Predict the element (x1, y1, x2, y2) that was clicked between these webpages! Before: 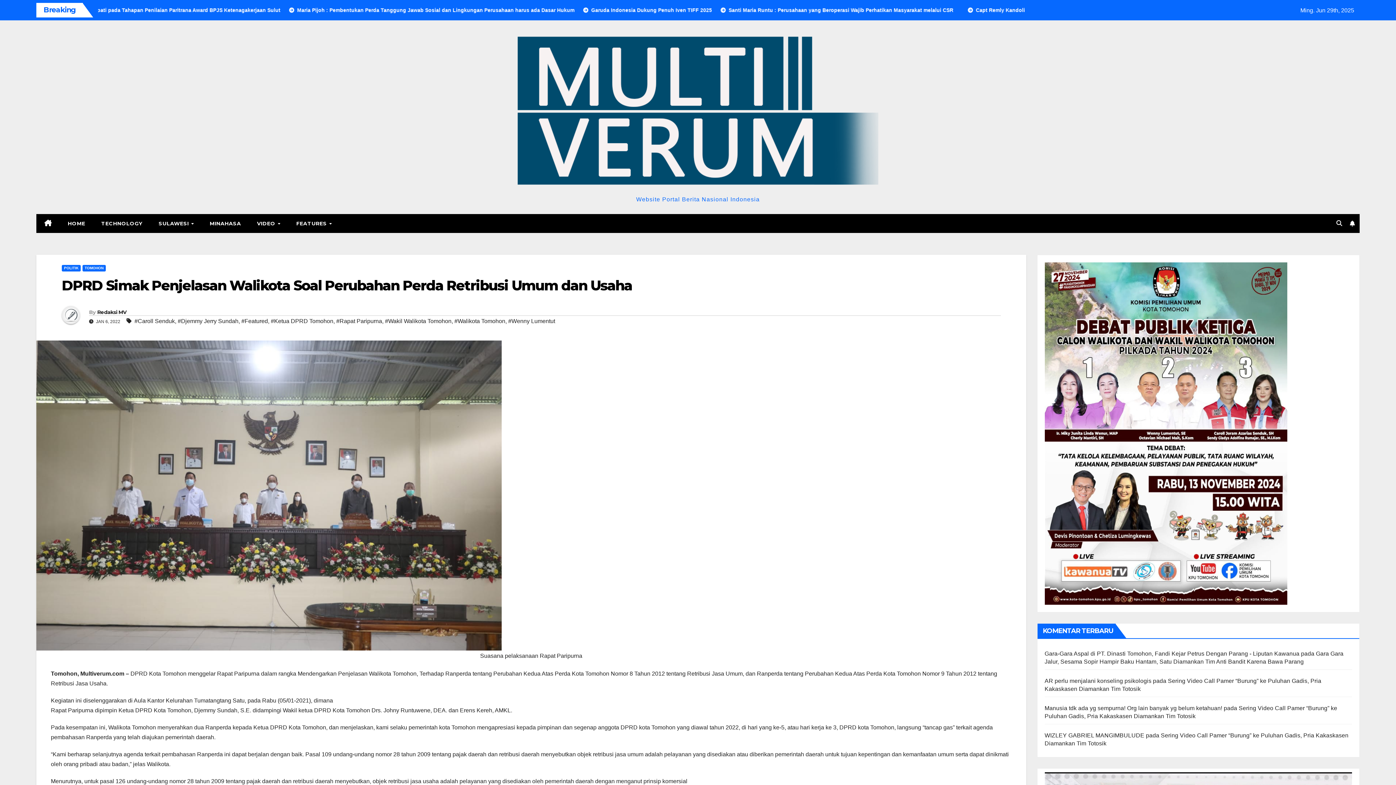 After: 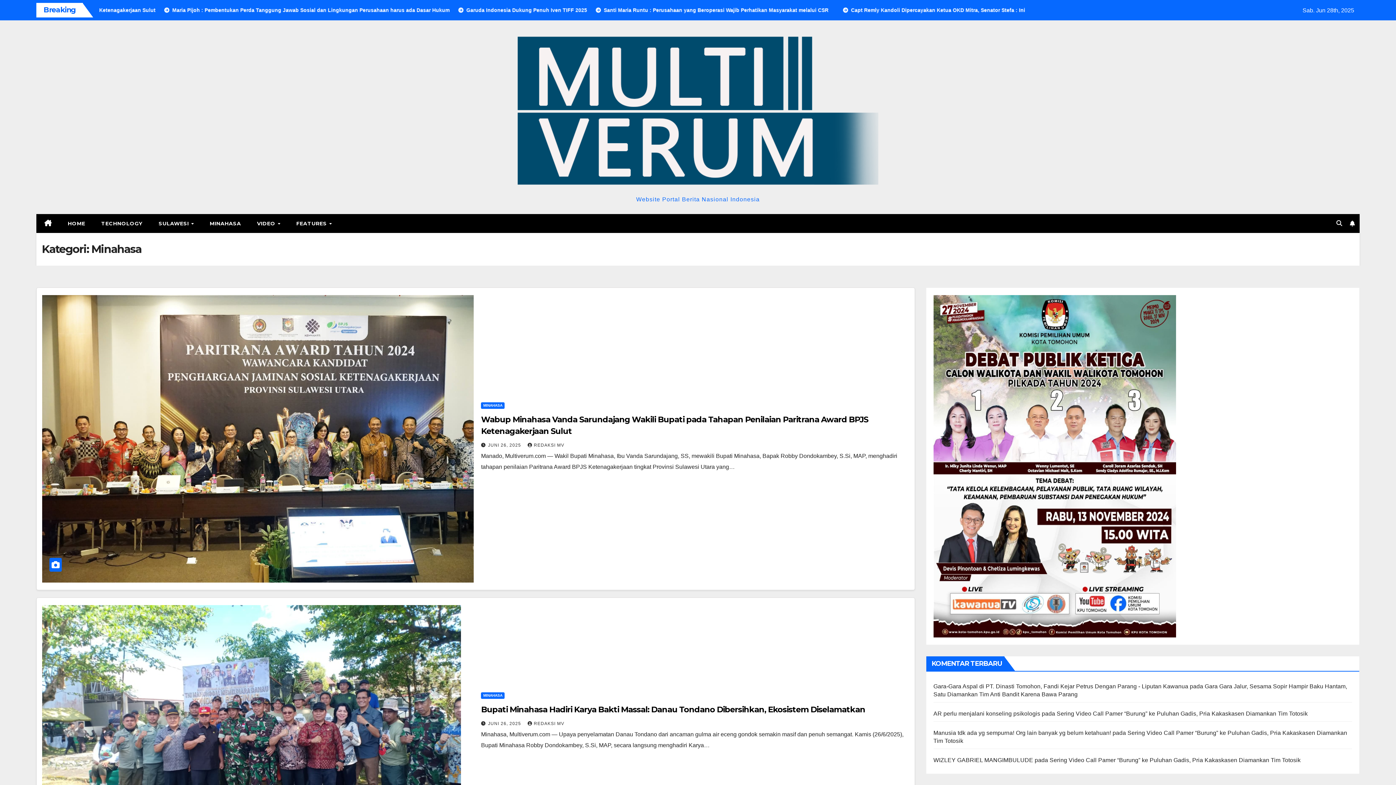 Action: bbox: (201, 214, 249, 233) label: MINAHASA